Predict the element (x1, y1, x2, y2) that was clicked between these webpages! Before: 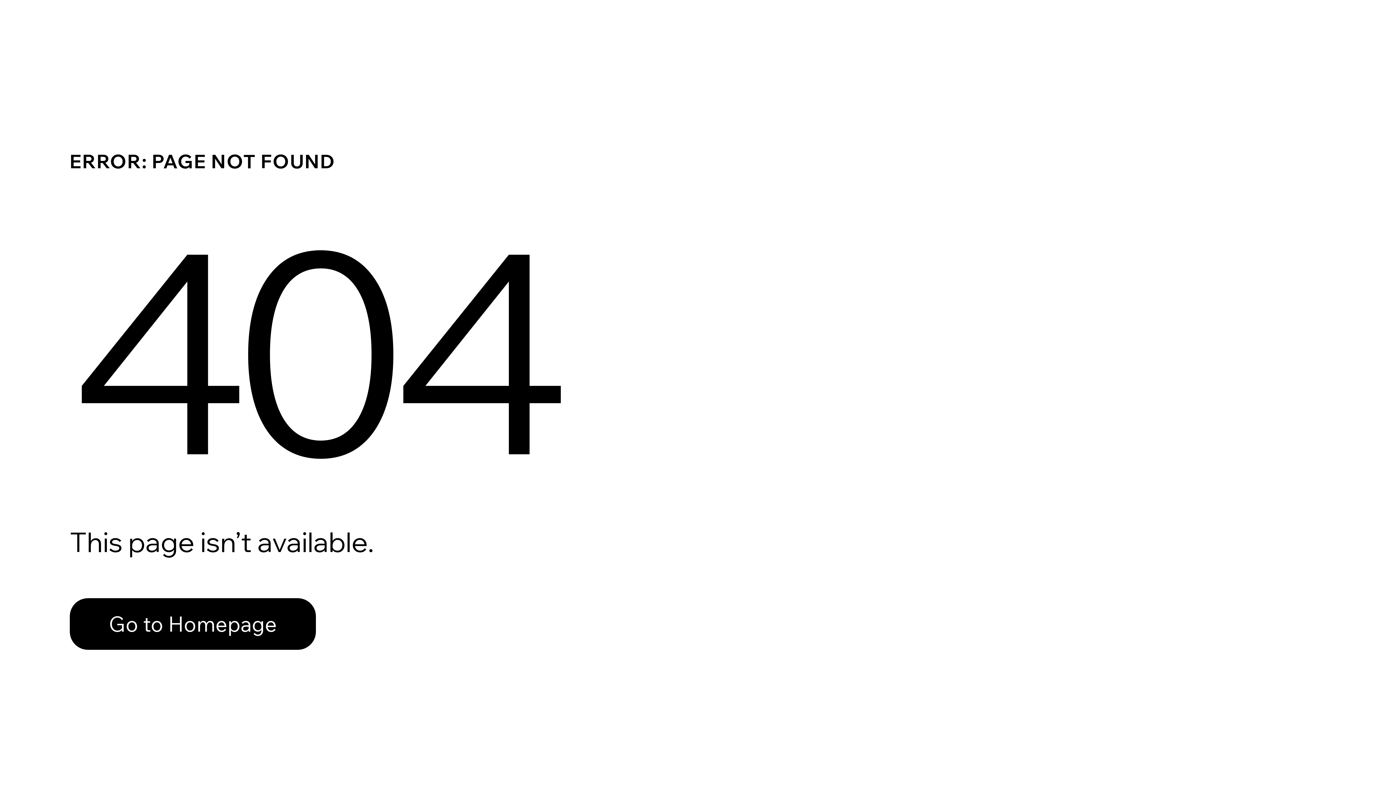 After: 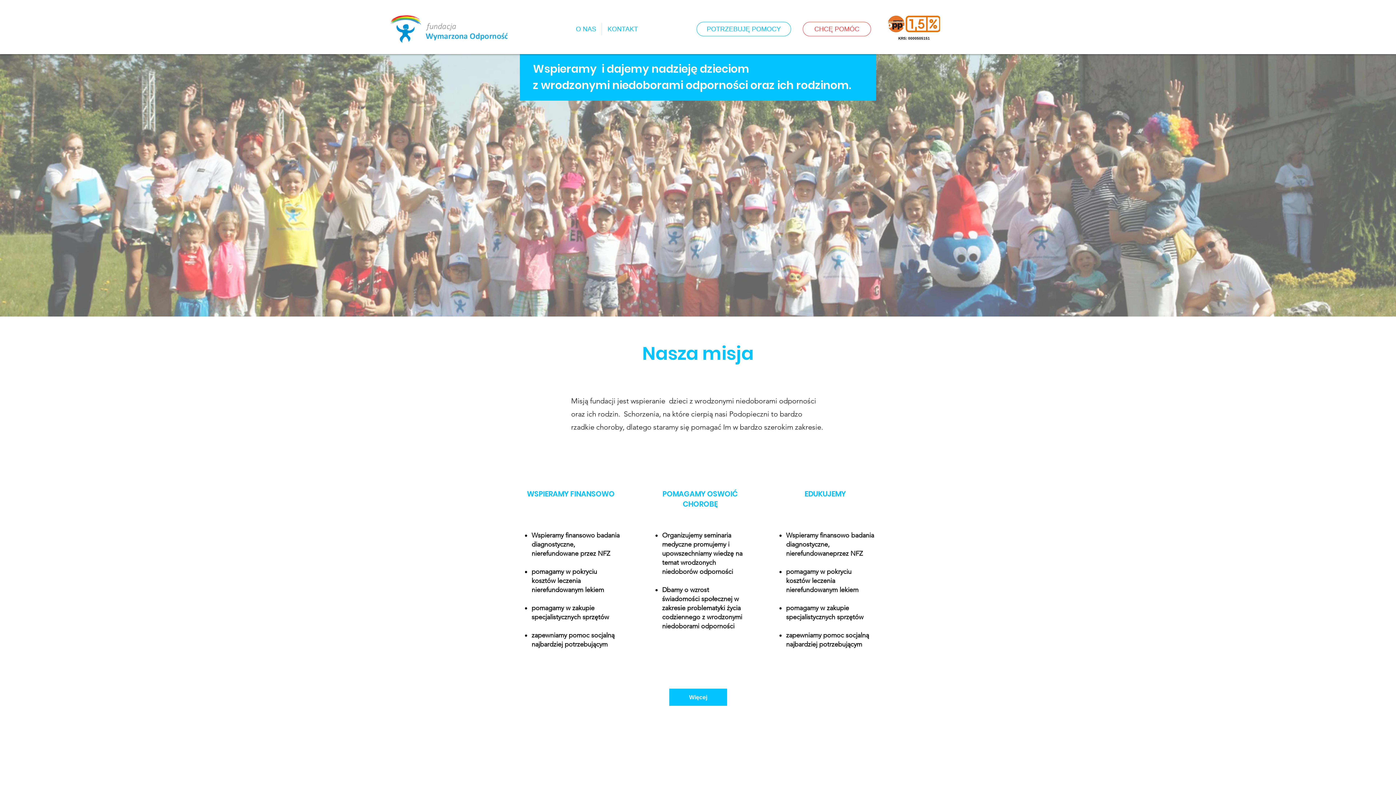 Action: bbox: (69, 582, 768, 659) label: Go to Homepage